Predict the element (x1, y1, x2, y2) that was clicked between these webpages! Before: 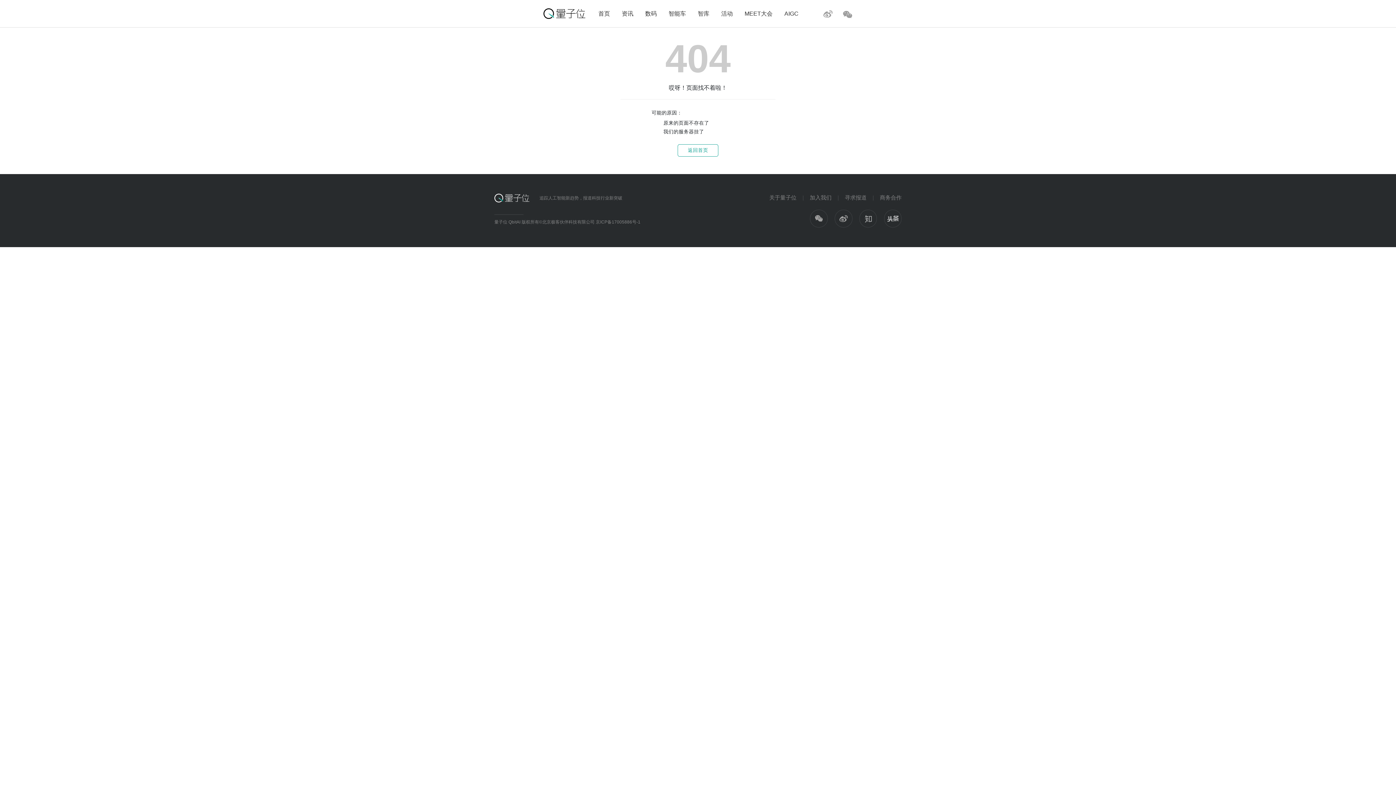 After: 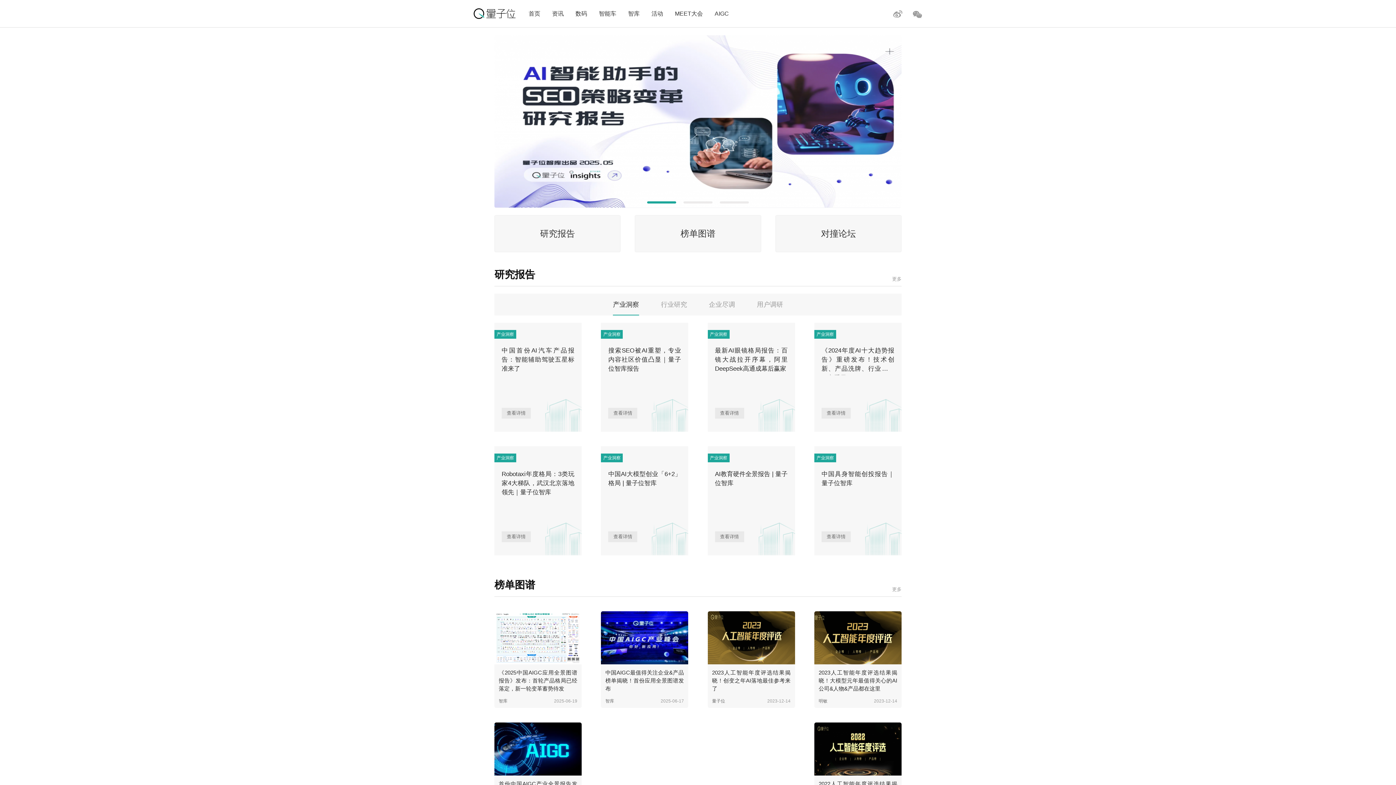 Action: label: 智库 bbox: (697, 10, 709, 16)